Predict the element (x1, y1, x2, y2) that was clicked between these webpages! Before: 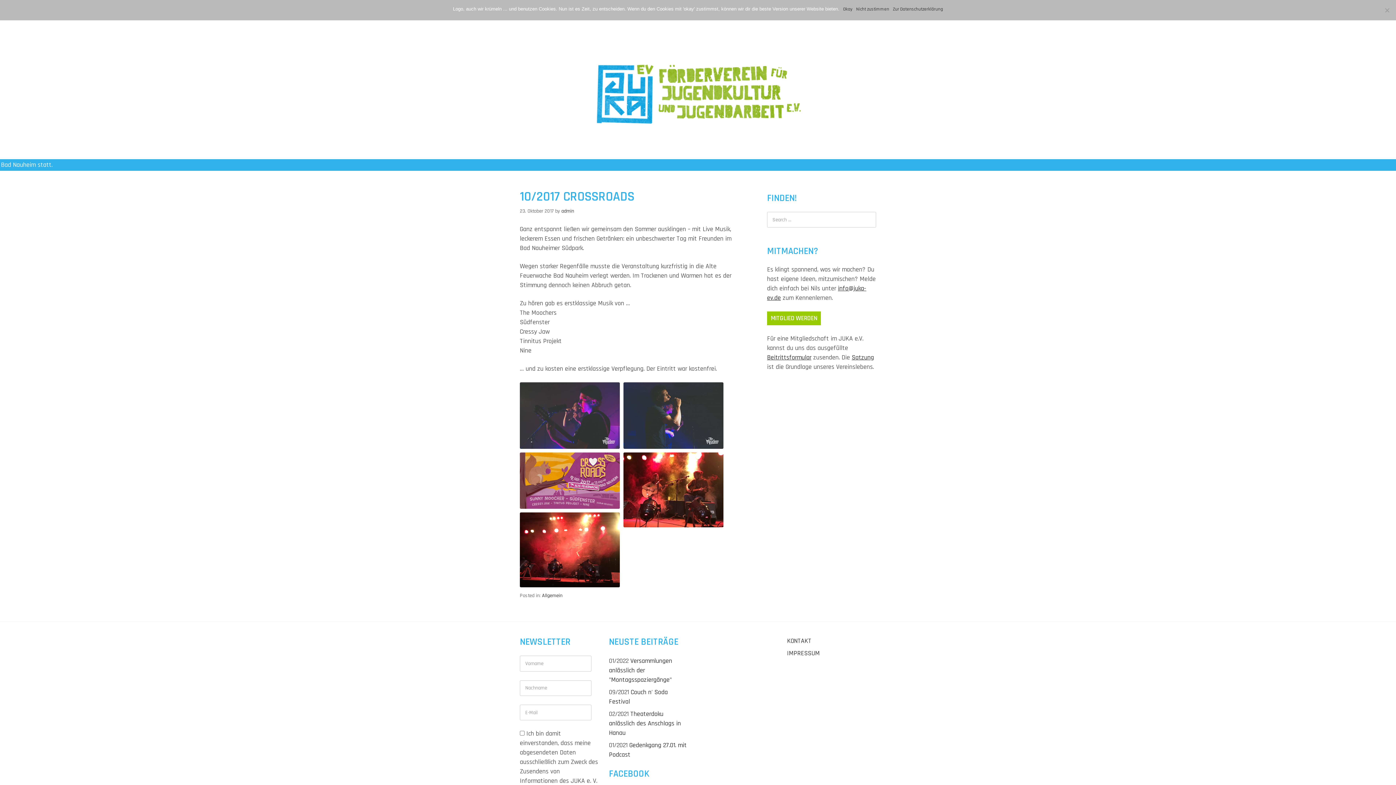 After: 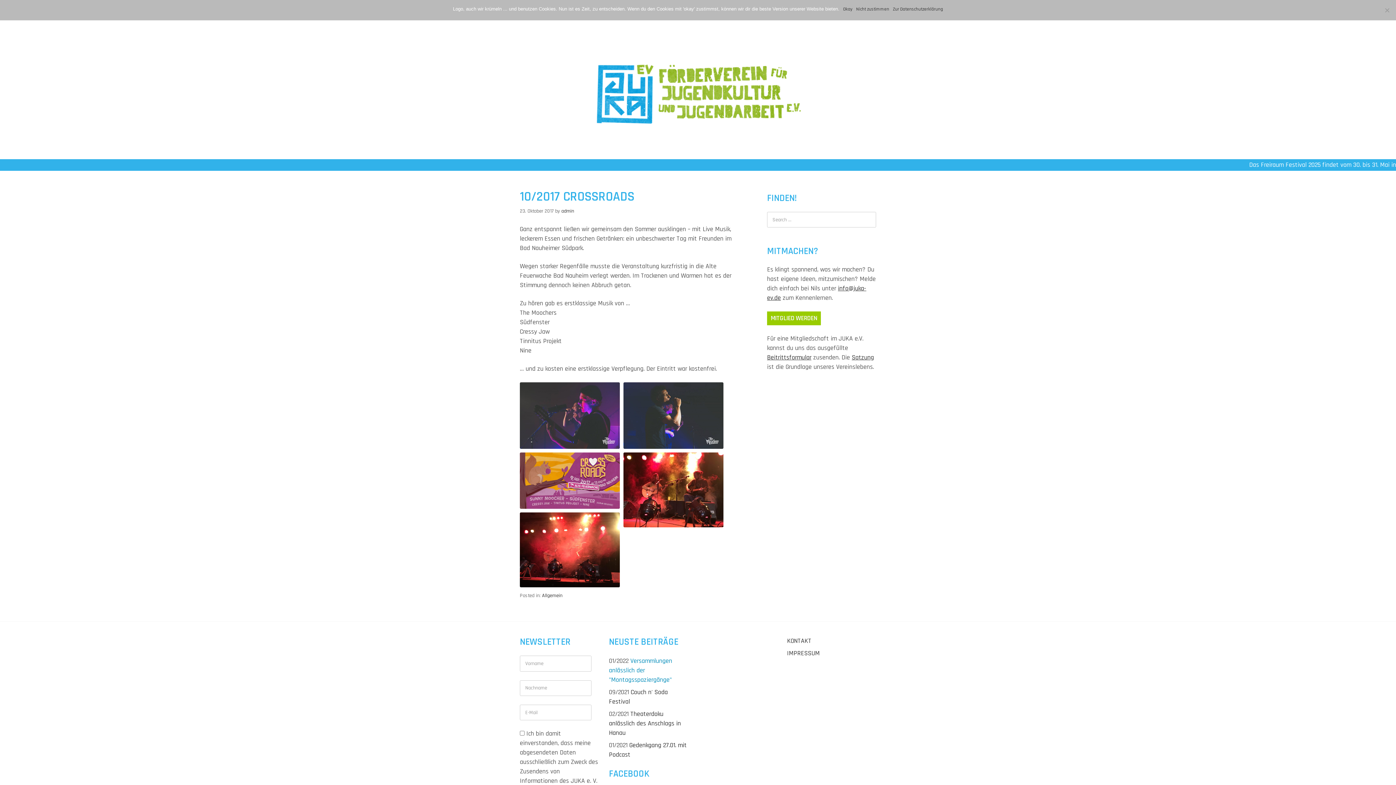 Action: label: Versammlungen anlässlich der "Montagsspaziergänge" bbox: (609, 657, 672, 684)